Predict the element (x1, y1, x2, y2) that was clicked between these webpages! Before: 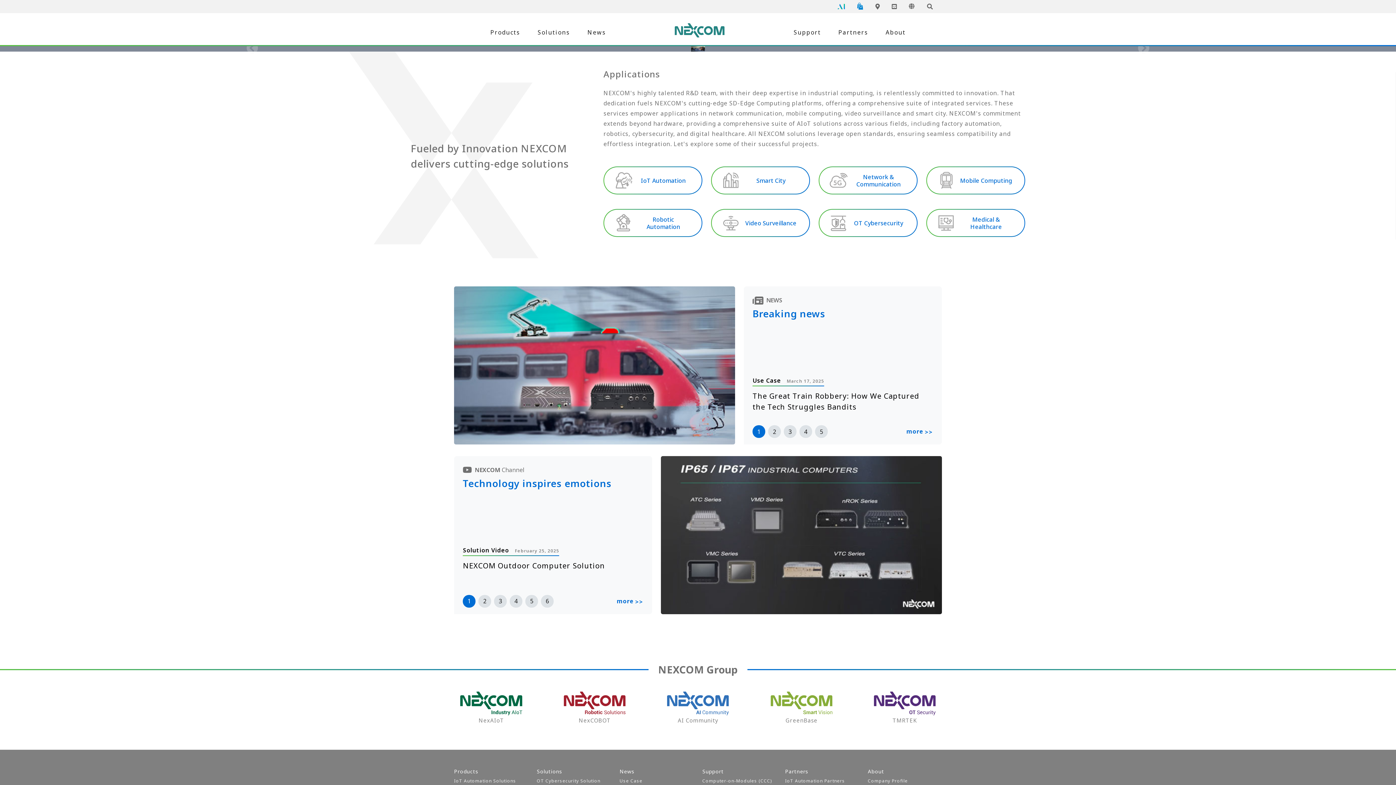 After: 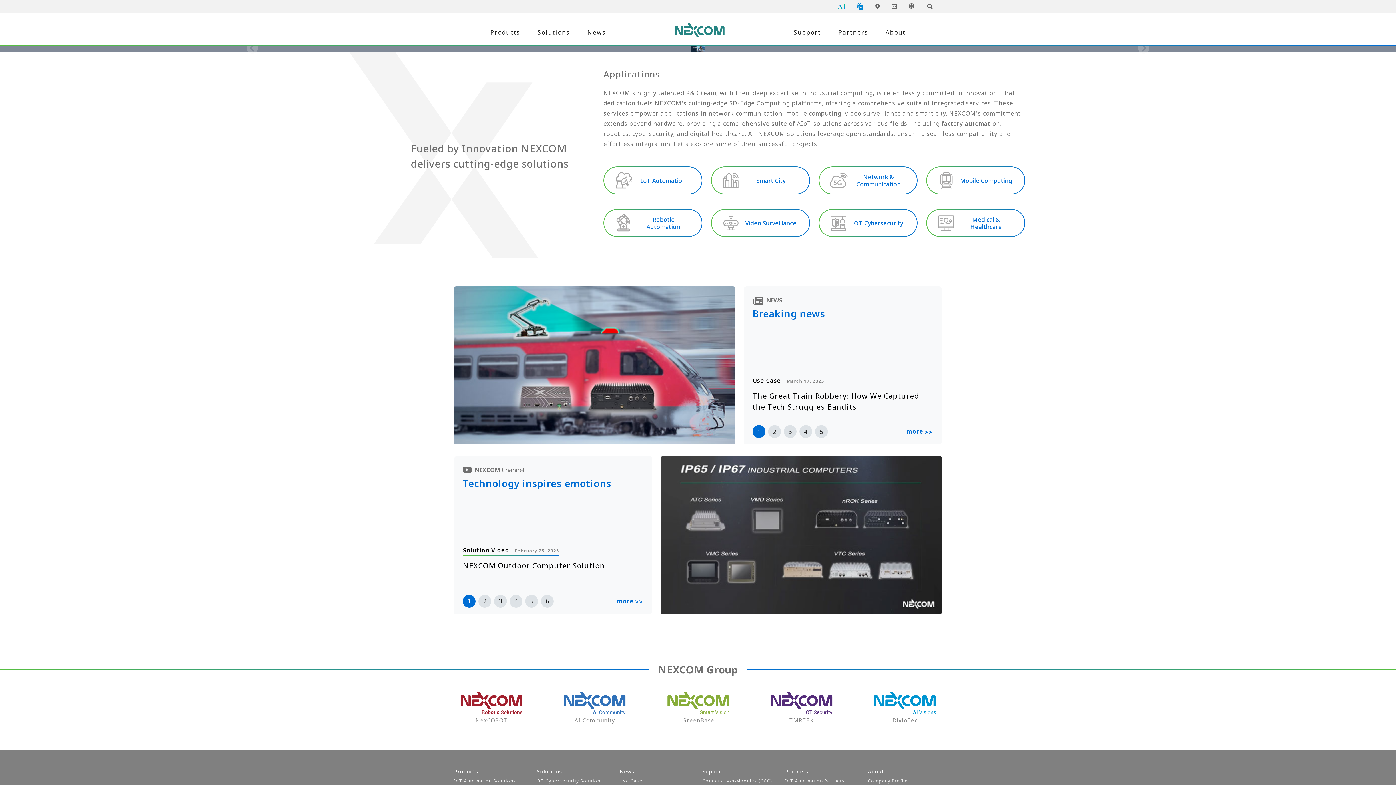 Action: bbox: (669, 21, 729, 39)